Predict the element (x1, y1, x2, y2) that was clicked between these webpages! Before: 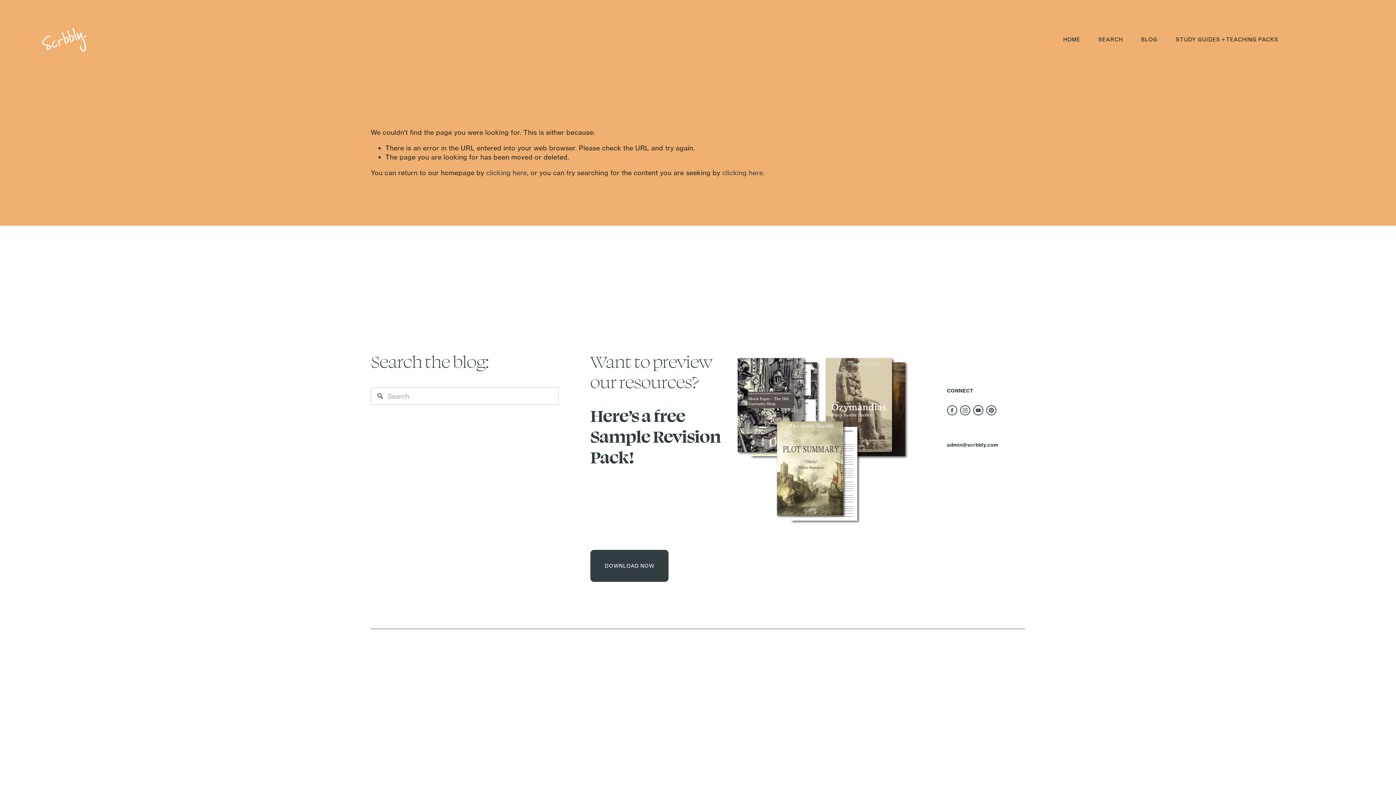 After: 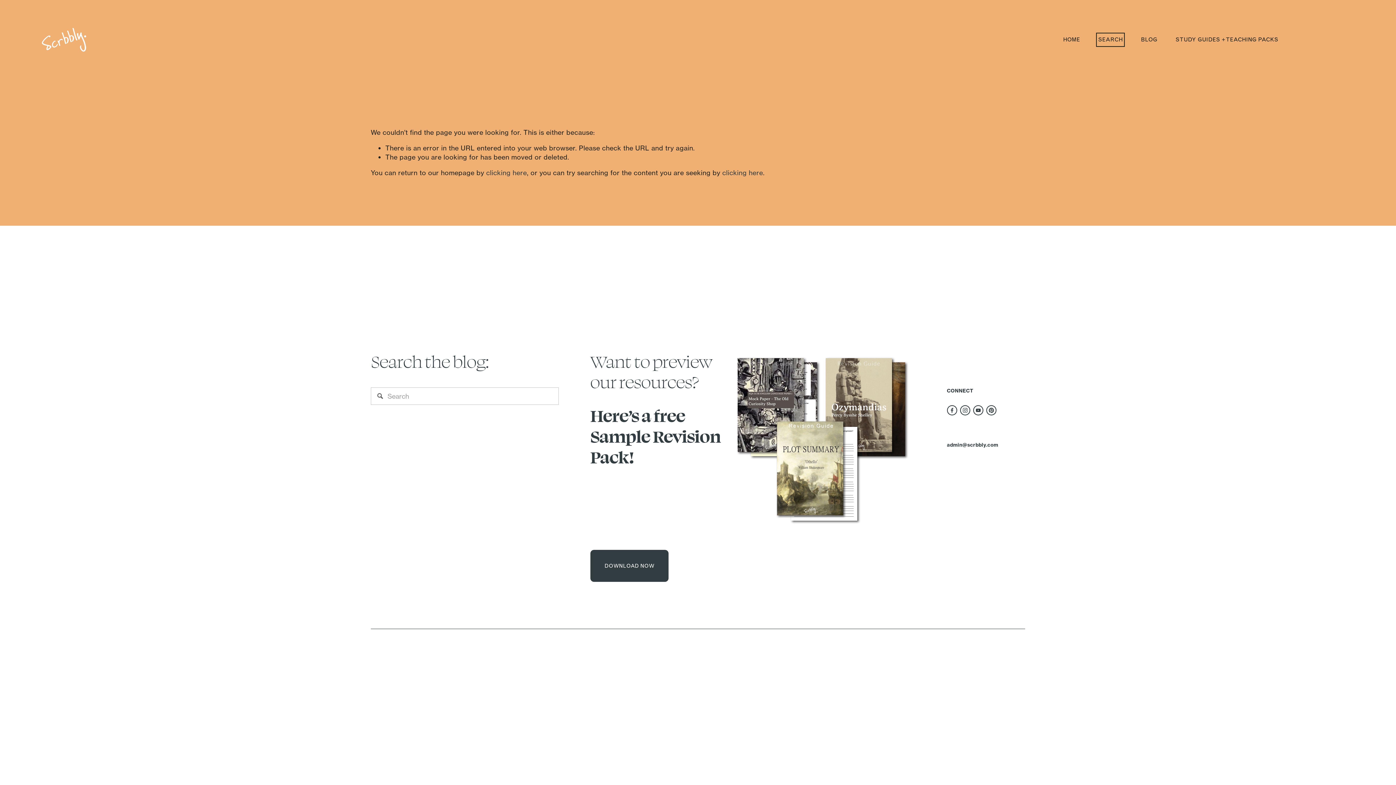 Action: bbox: (1098, 34, 1123, 44) label: SEARCH